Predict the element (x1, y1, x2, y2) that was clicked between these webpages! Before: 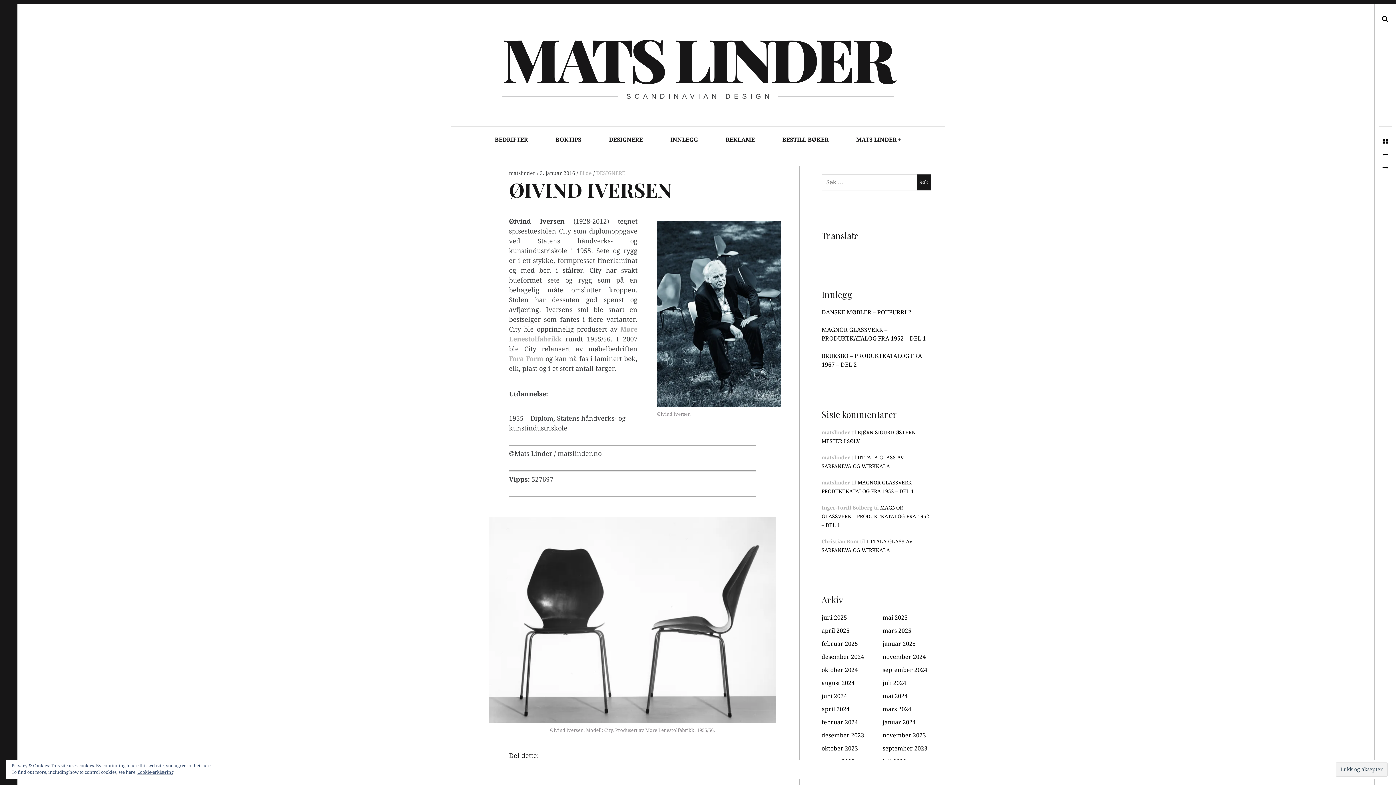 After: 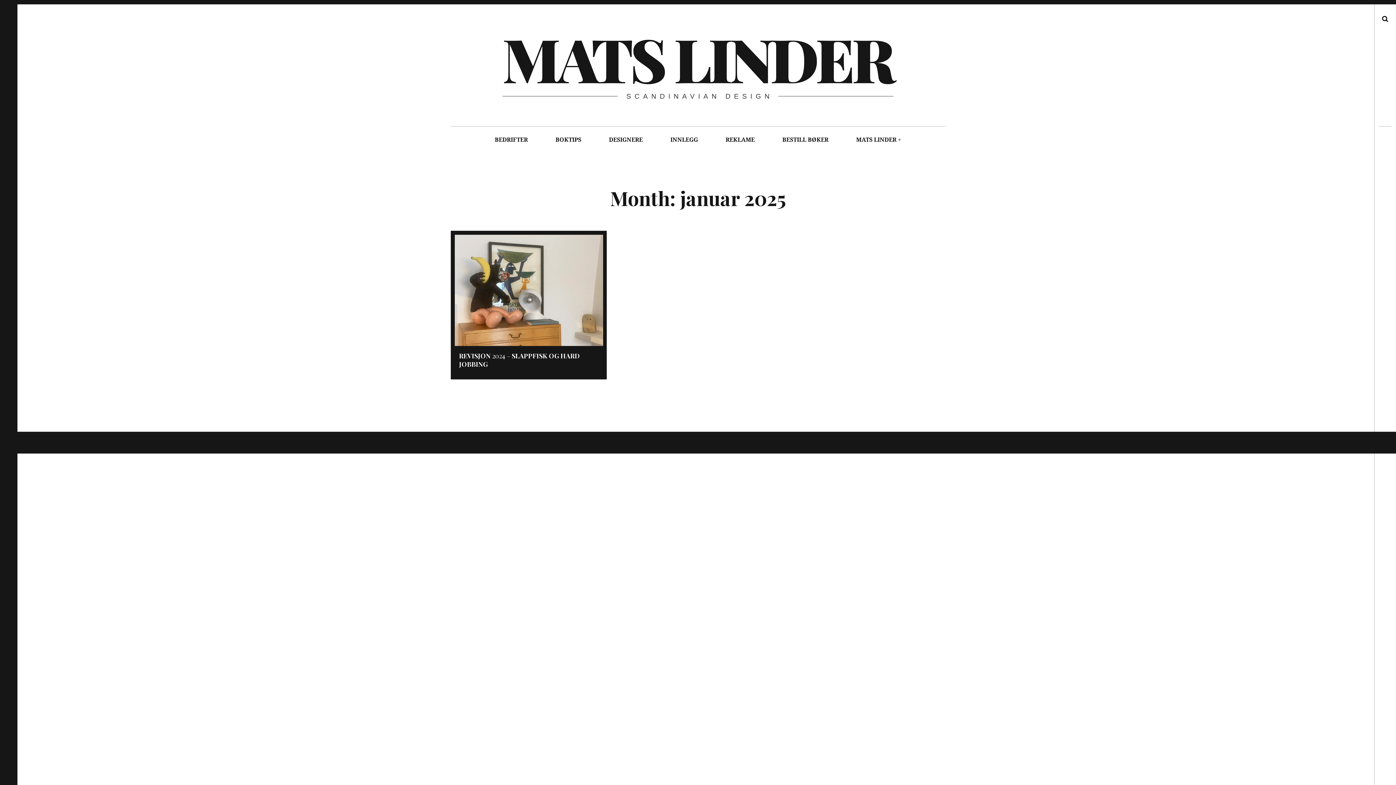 Action: label: januar 2025 bbox: (882, 640, 916, 647)